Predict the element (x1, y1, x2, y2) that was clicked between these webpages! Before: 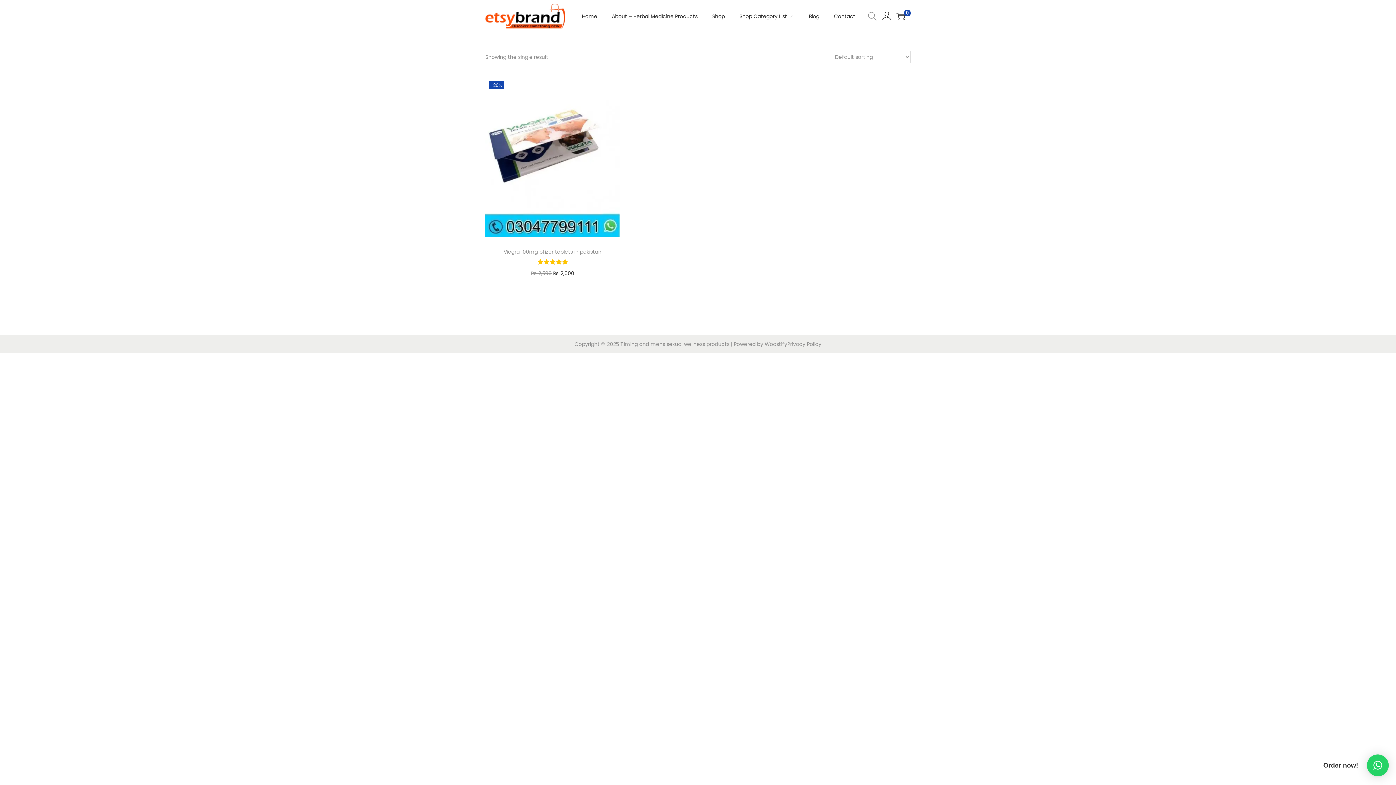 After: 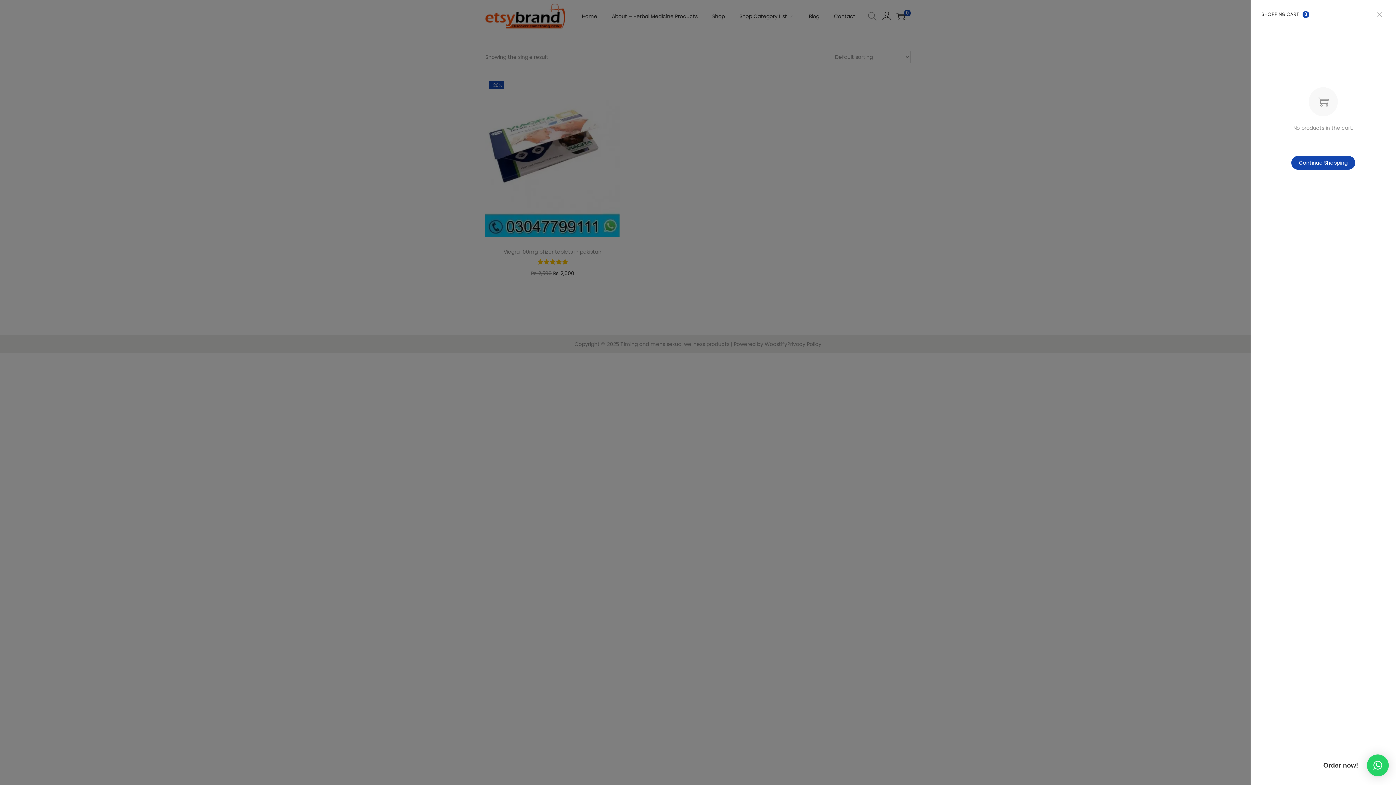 Action: label: 0 bbox: (896, 12, 905, 20)